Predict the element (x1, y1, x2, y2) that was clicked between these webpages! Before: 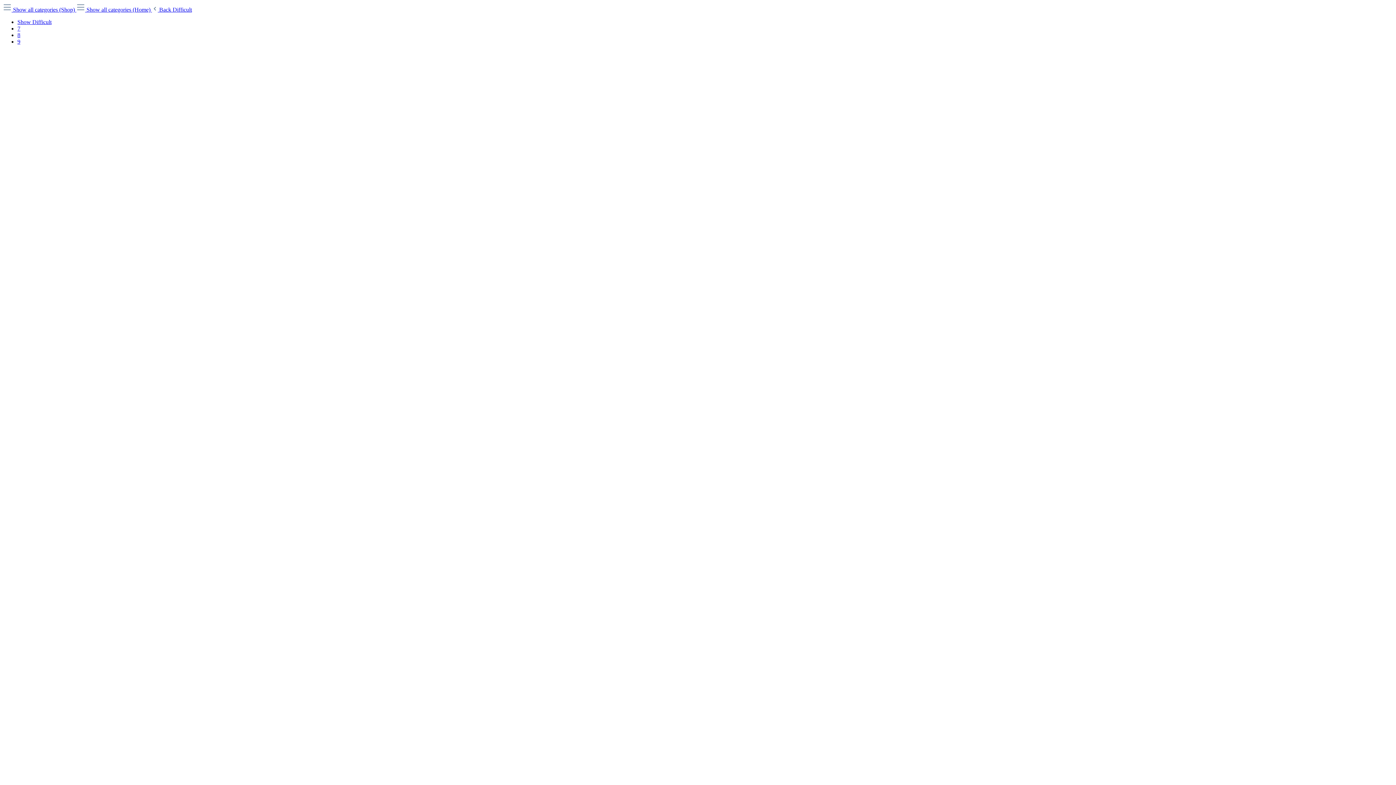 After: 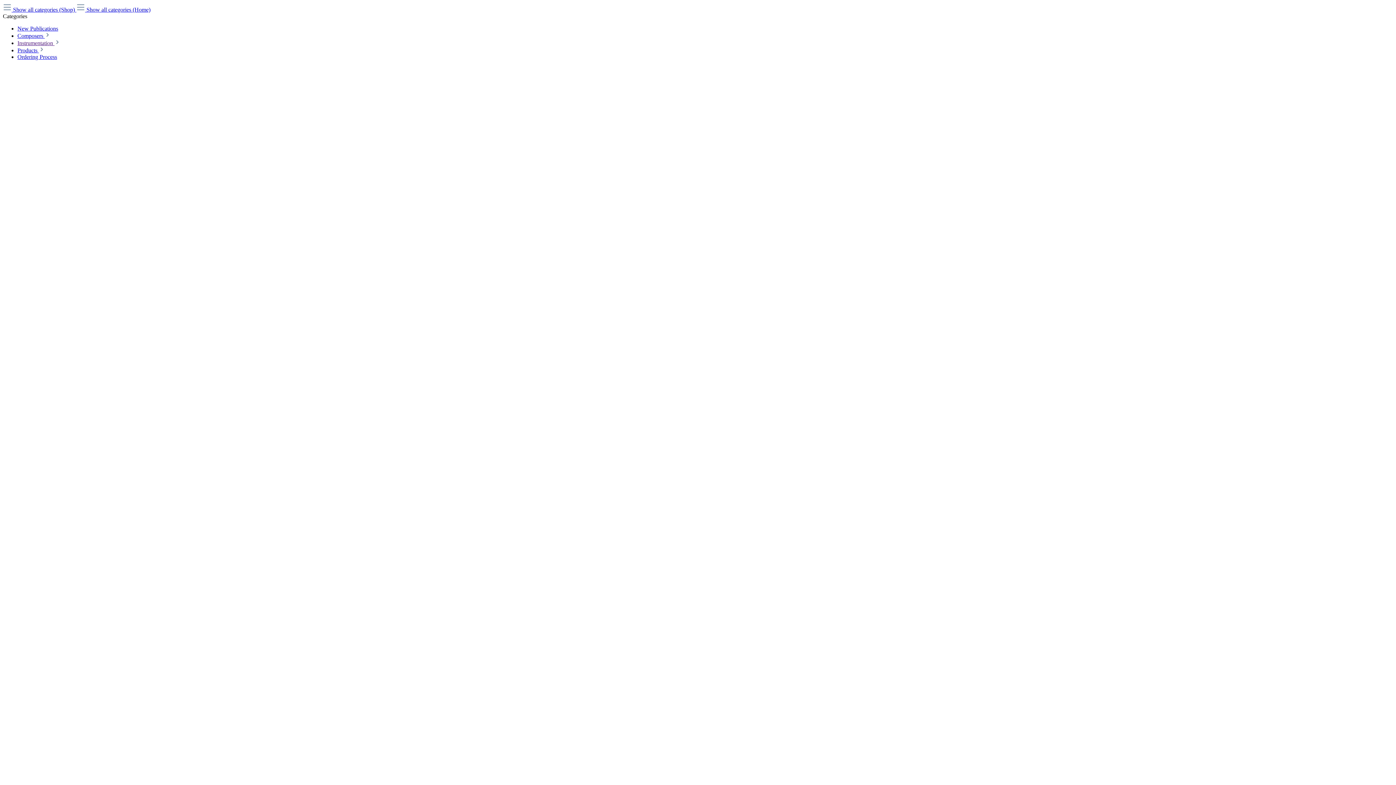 Action: bbox: (2, 6, 76, 12) label:  Show all categories (Shop) 